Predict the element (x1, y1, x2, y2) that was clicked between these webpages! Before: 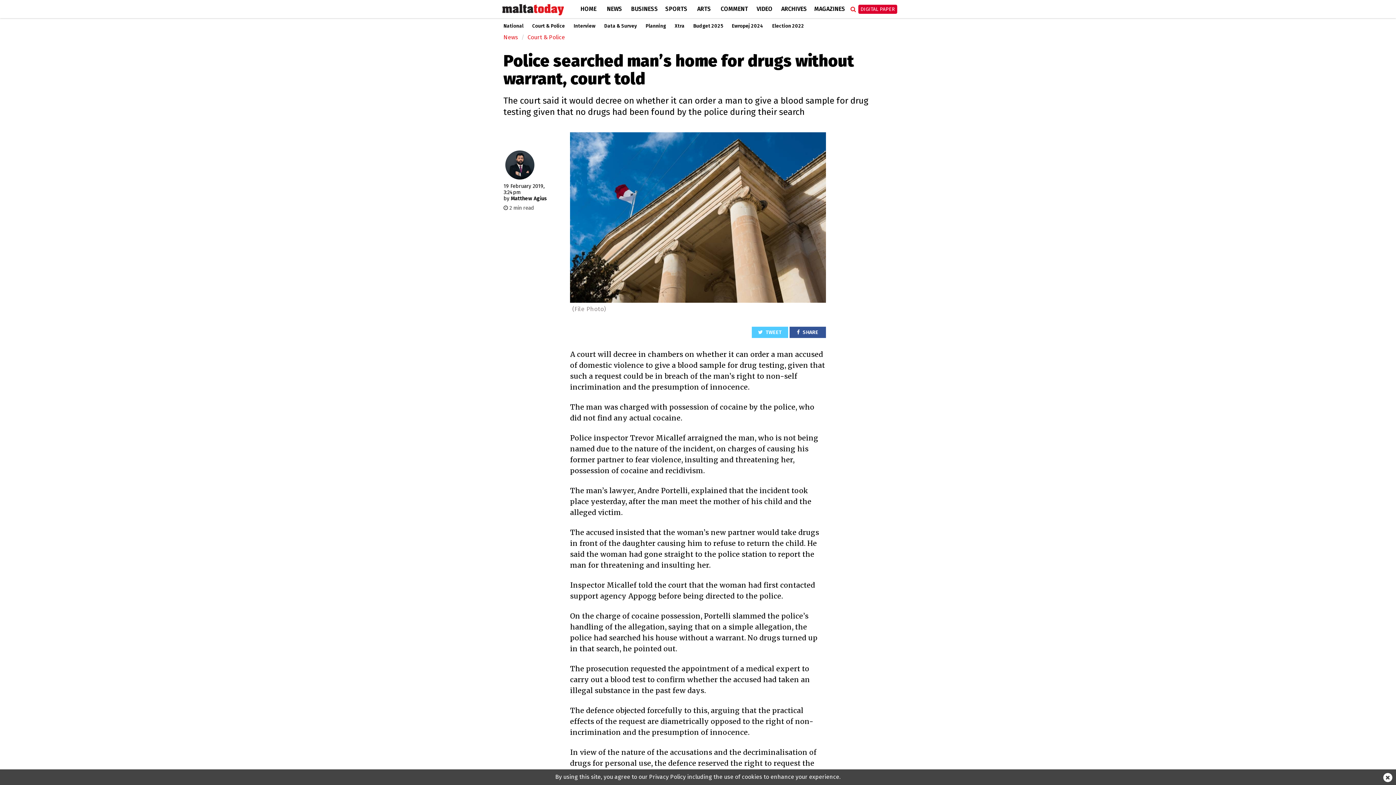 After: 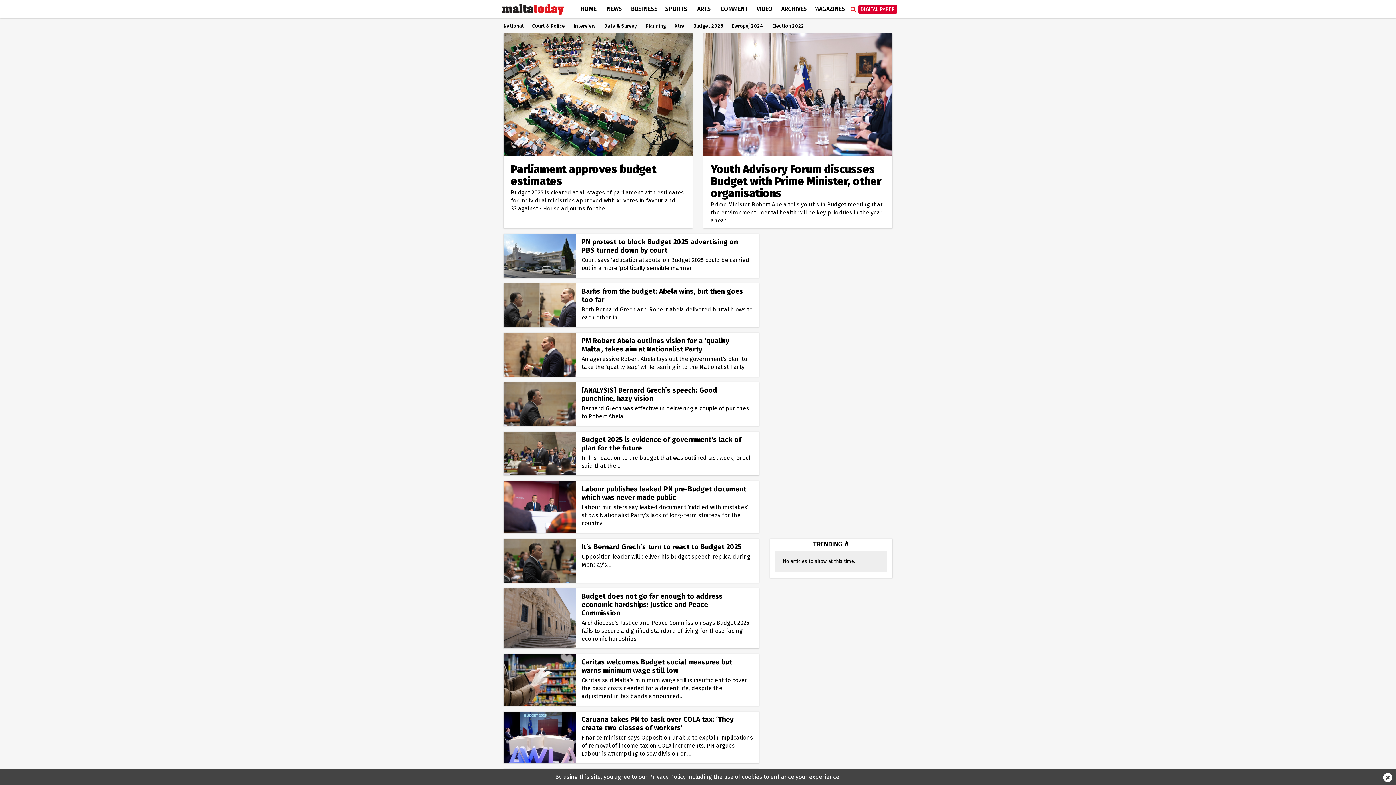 Action: bbox: (693, 23, 723, 29) label: Budget 2025